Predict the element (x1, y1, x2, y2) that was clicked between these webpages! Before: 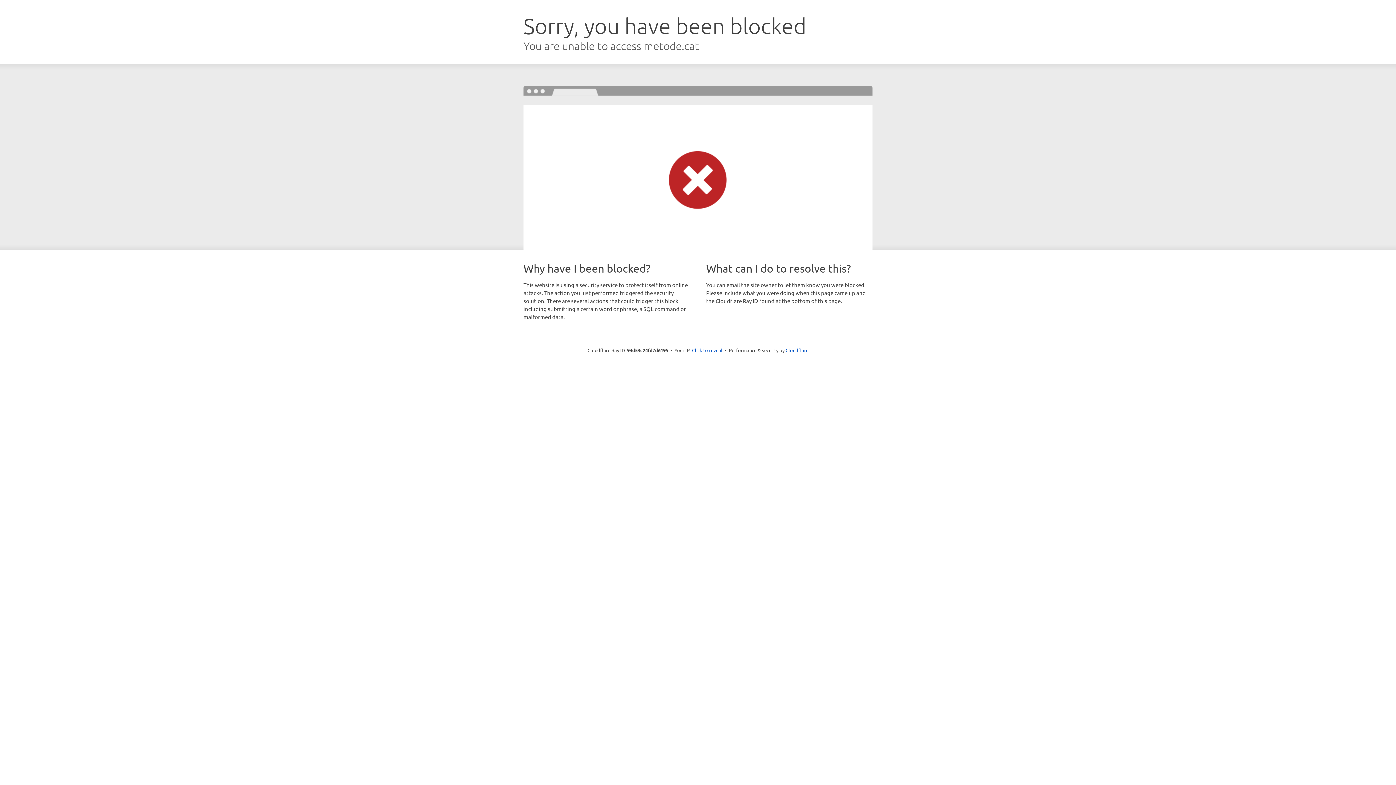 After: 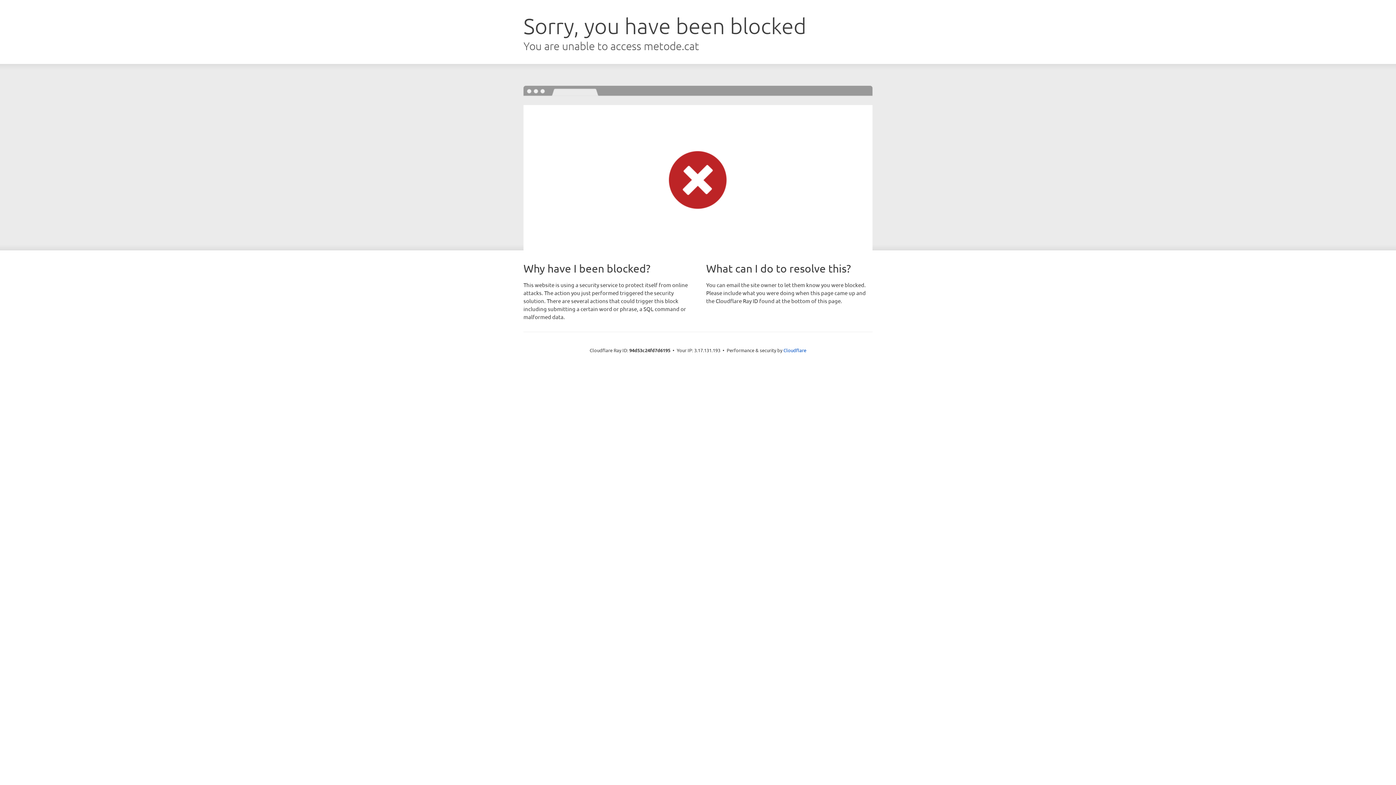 Action: bbox: (692, 346, 722, 353) label: Click to reveal